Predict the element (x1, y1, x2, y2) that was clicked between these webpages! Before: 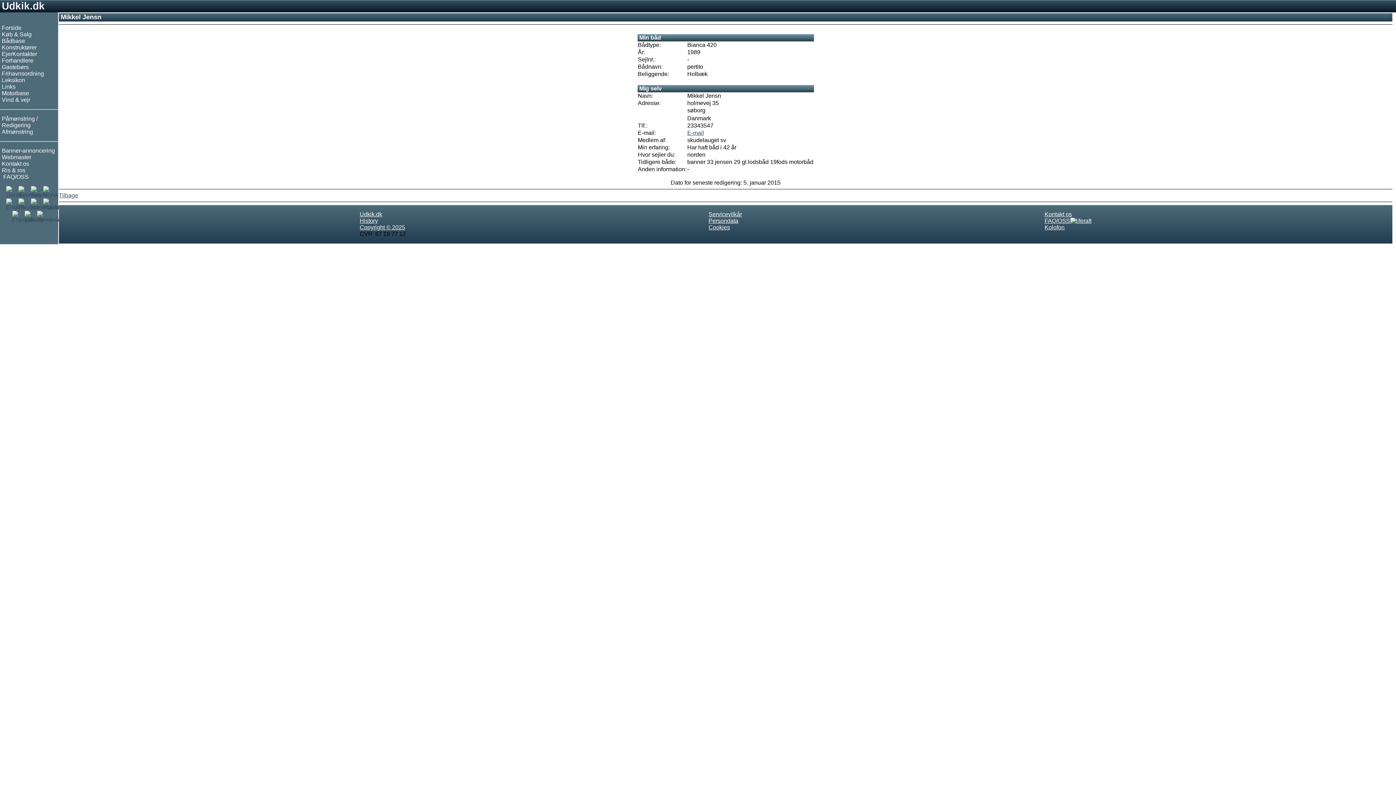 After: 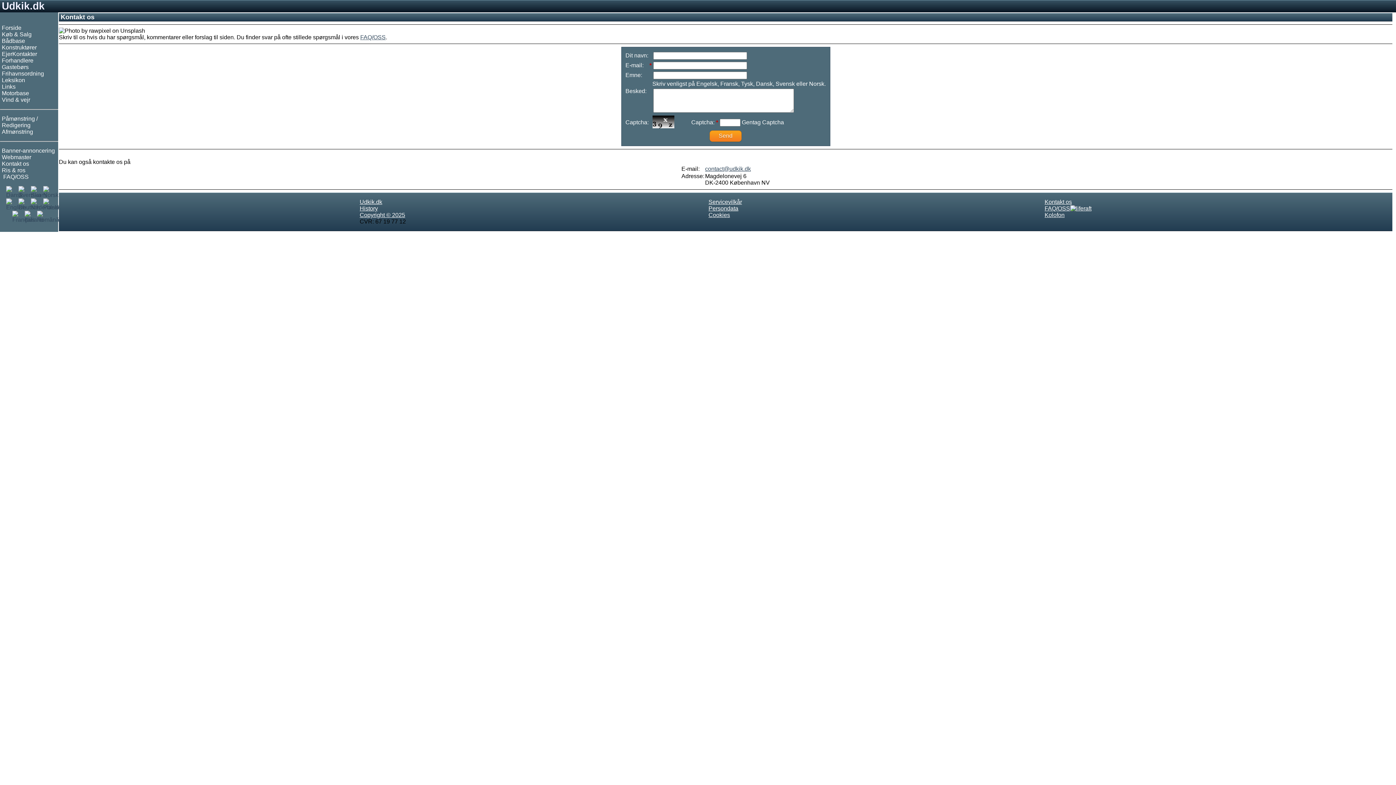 Action: label: Kontakt os bbox: (1, 160, 29, 166)